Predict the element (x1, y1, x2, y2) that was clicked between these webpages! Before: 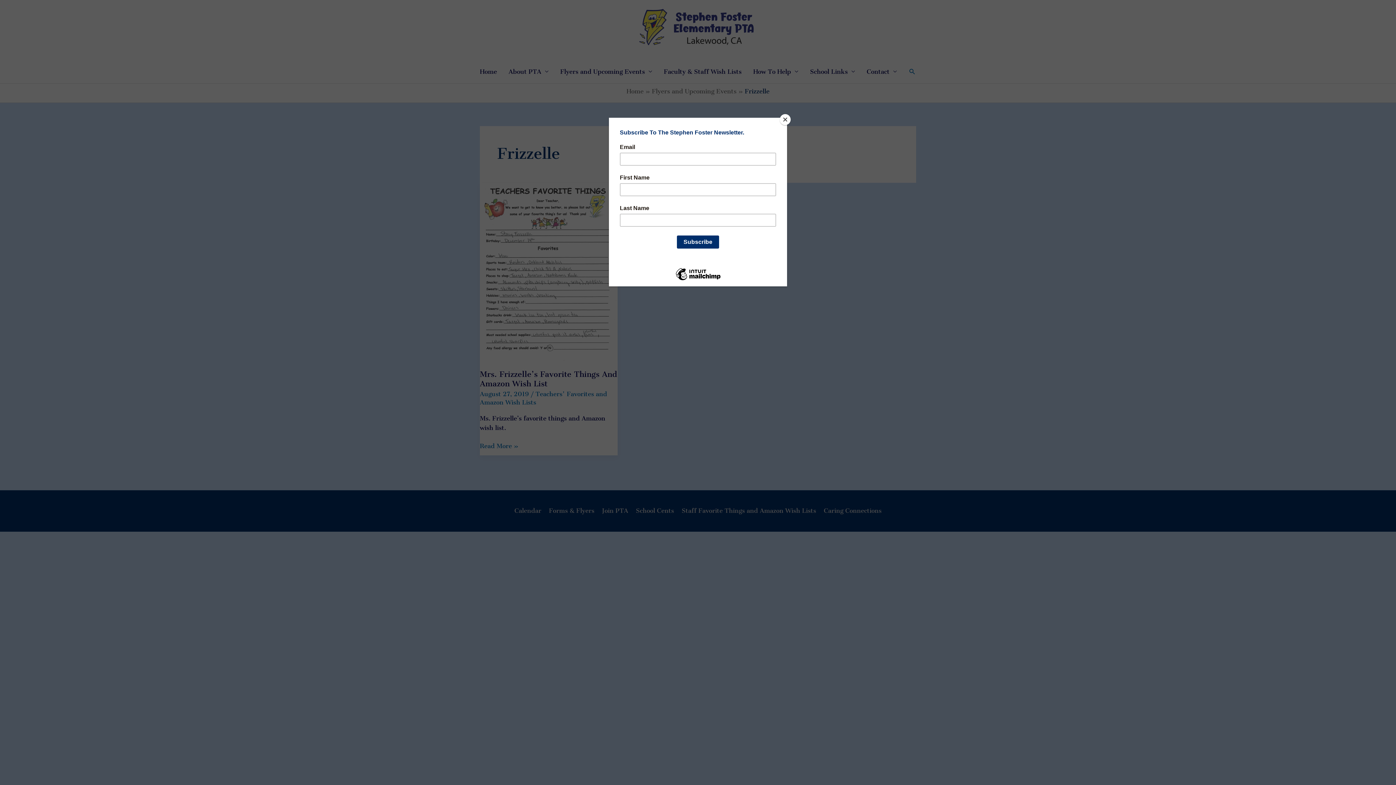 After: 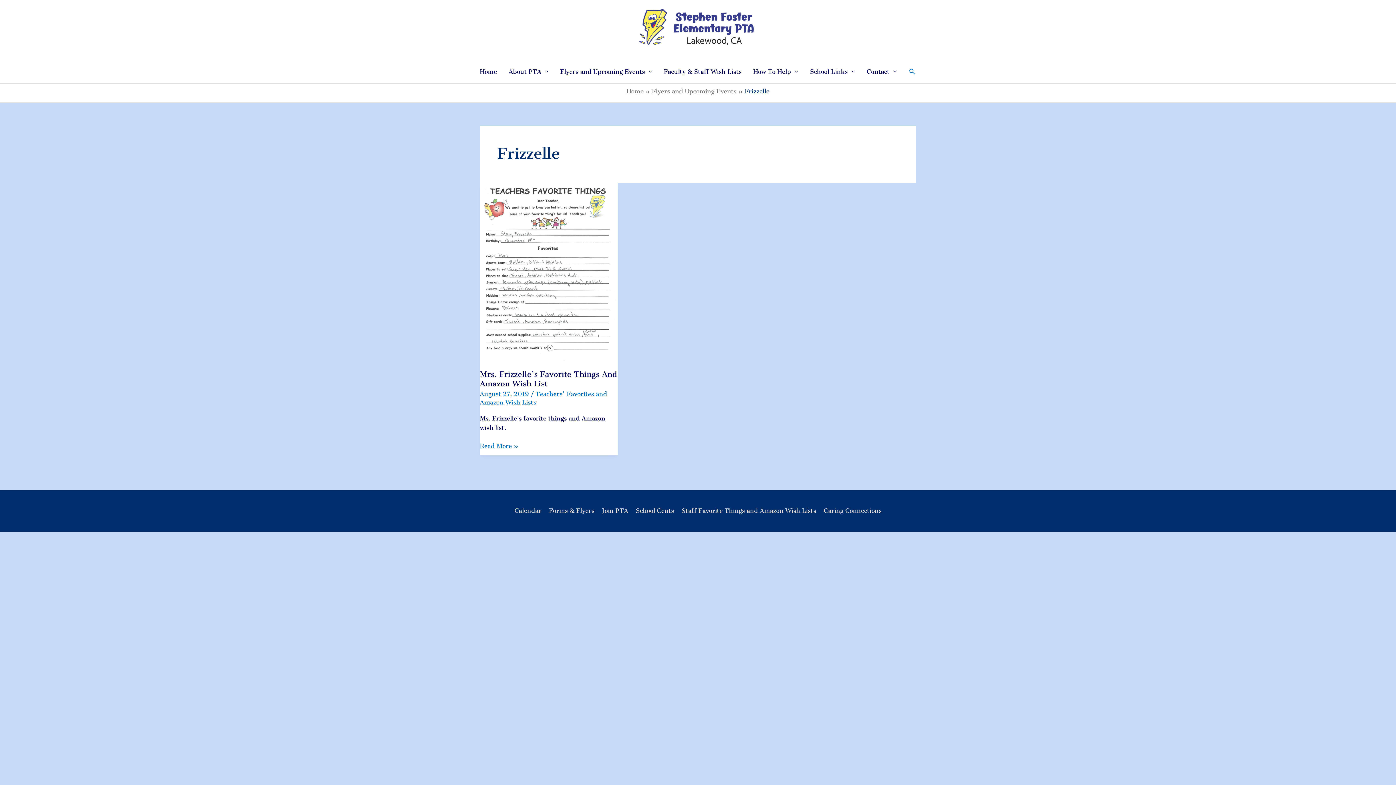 Action: label: Close bbox: (780, 114, 790, 125)